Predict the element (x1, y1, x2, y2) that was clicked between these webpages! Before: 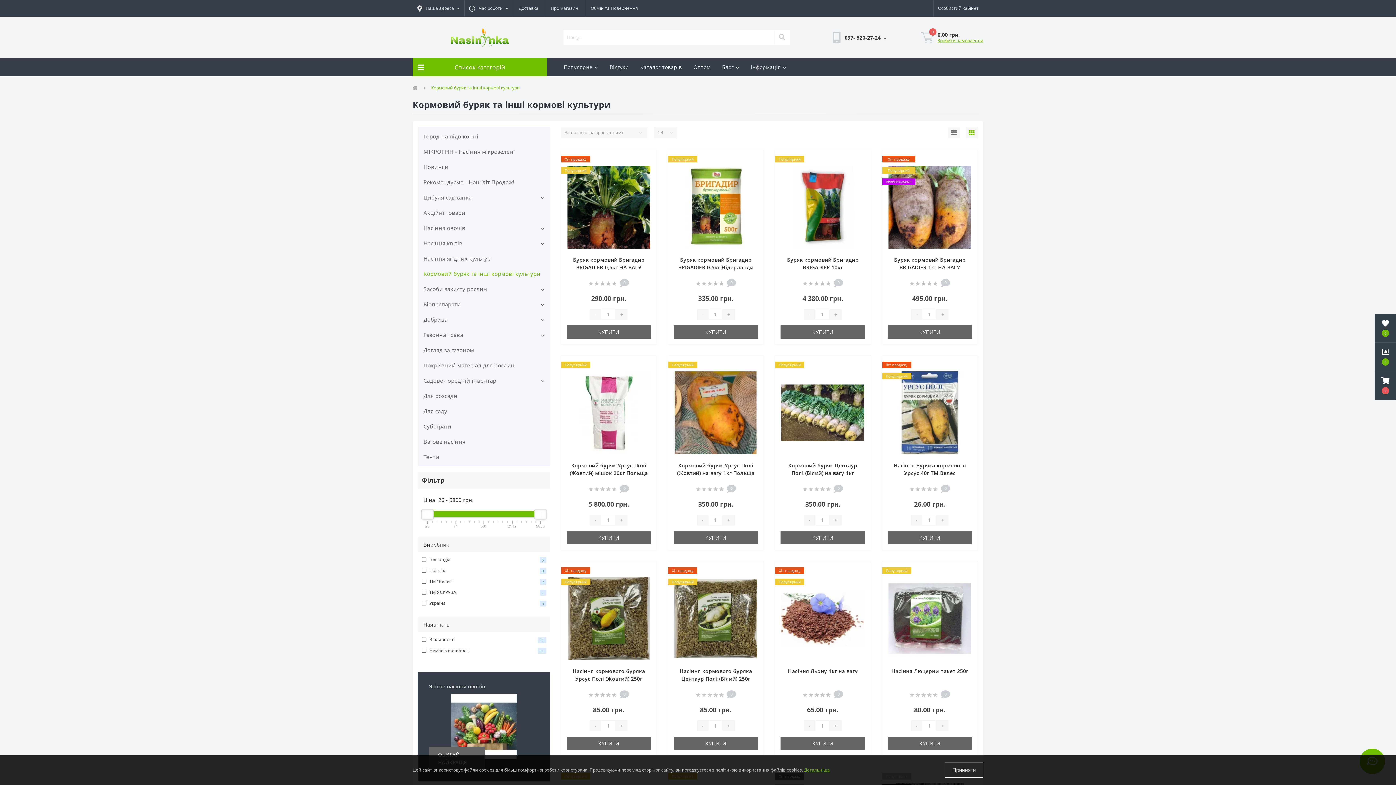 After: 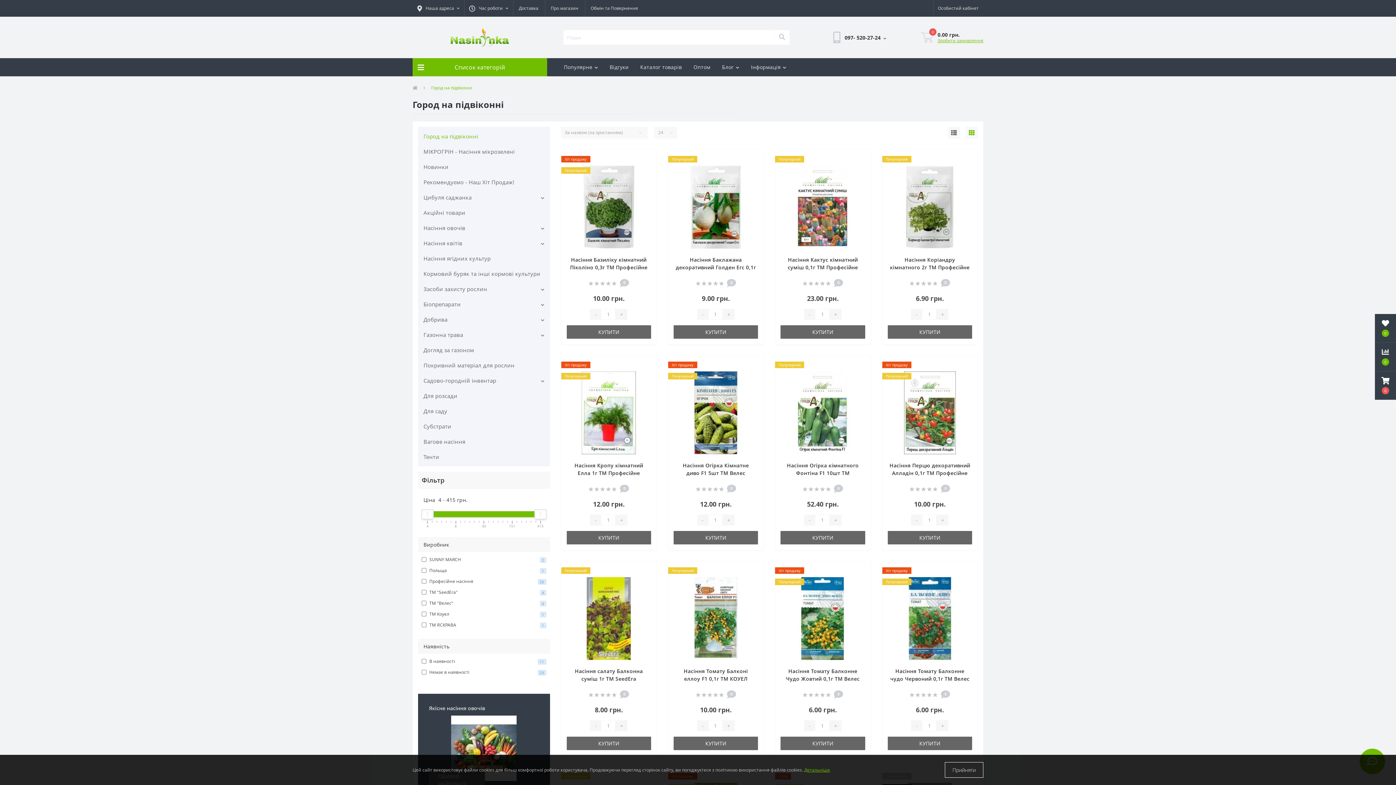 Action: bbox: (423, 132, 478, 140) label: Город на підвіконні